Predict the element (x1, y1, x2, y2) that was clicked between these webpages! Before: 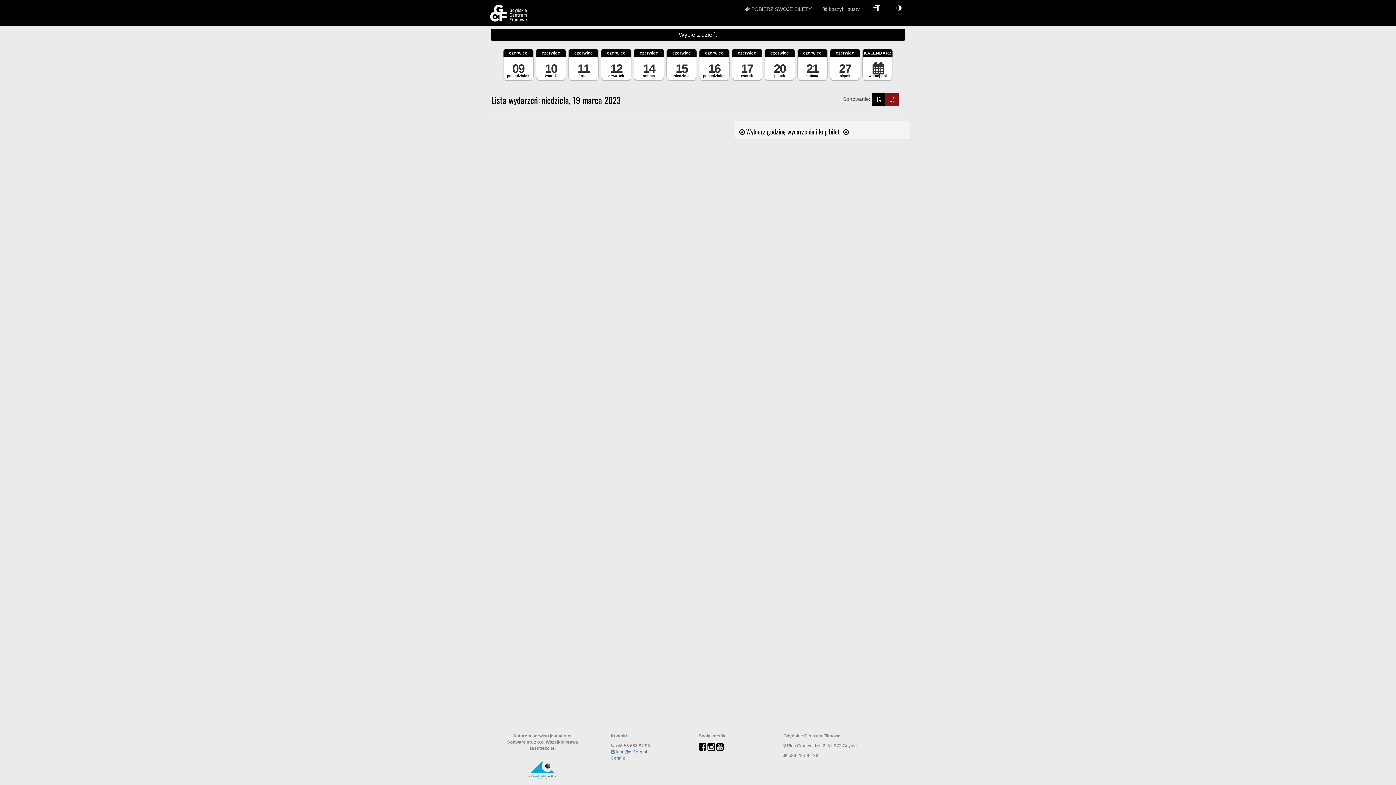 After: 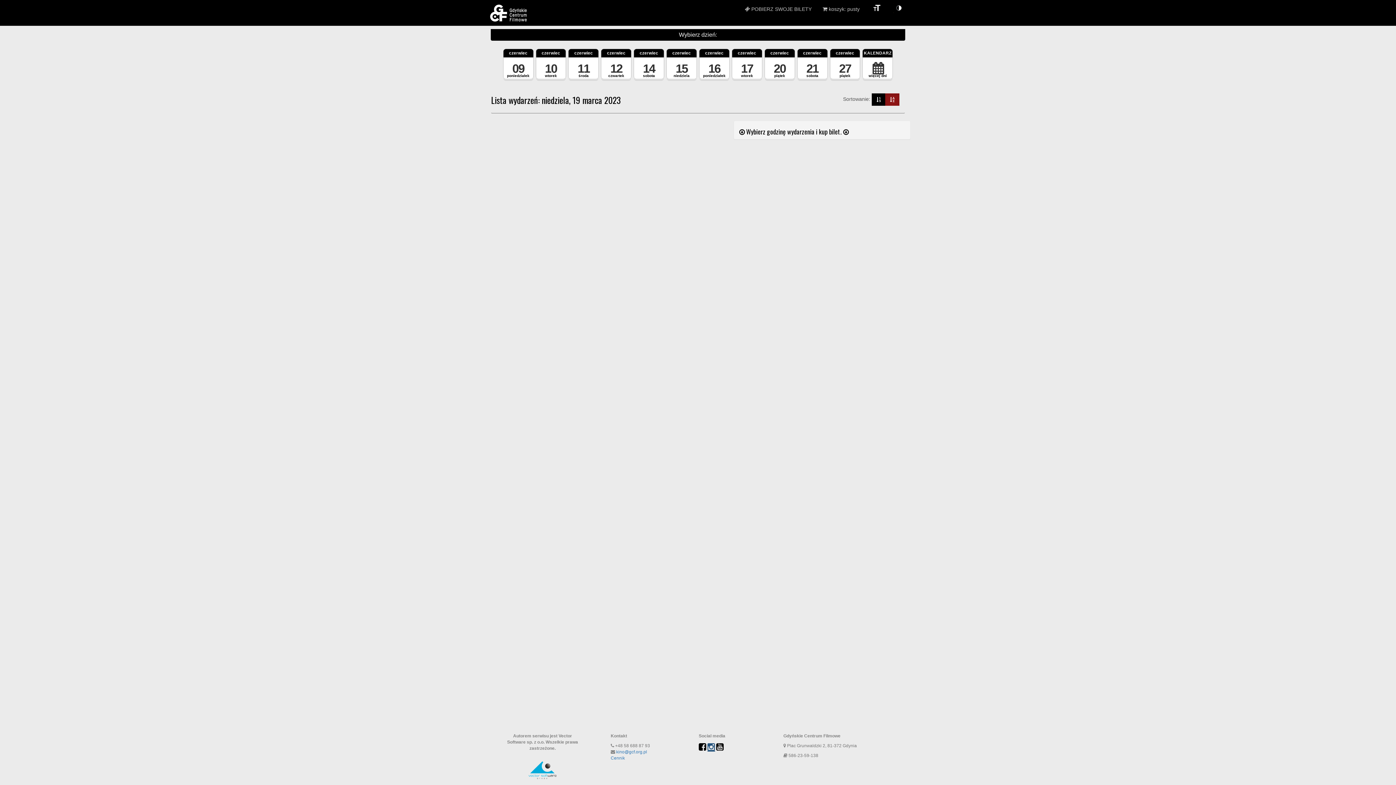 Action: bbox: (707, 743, 715, 751)